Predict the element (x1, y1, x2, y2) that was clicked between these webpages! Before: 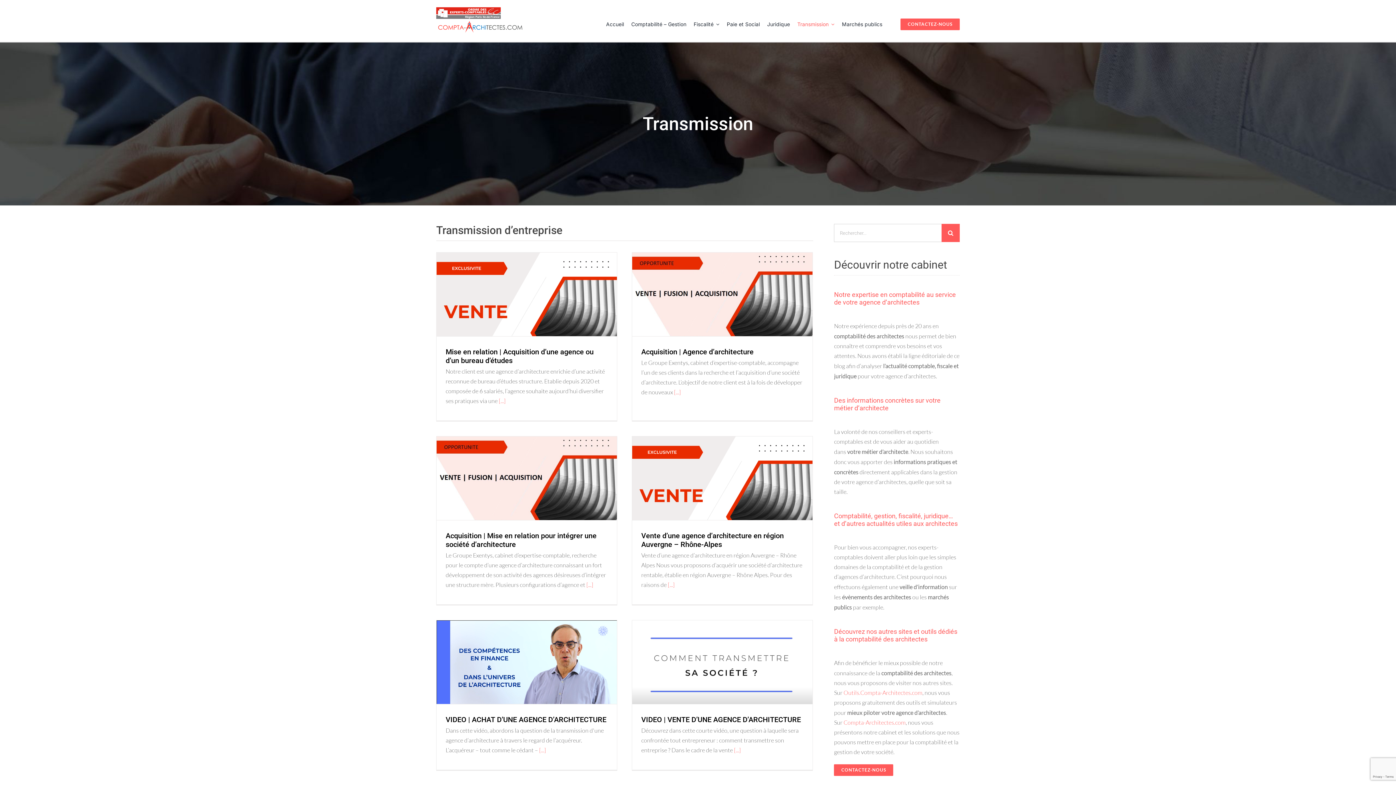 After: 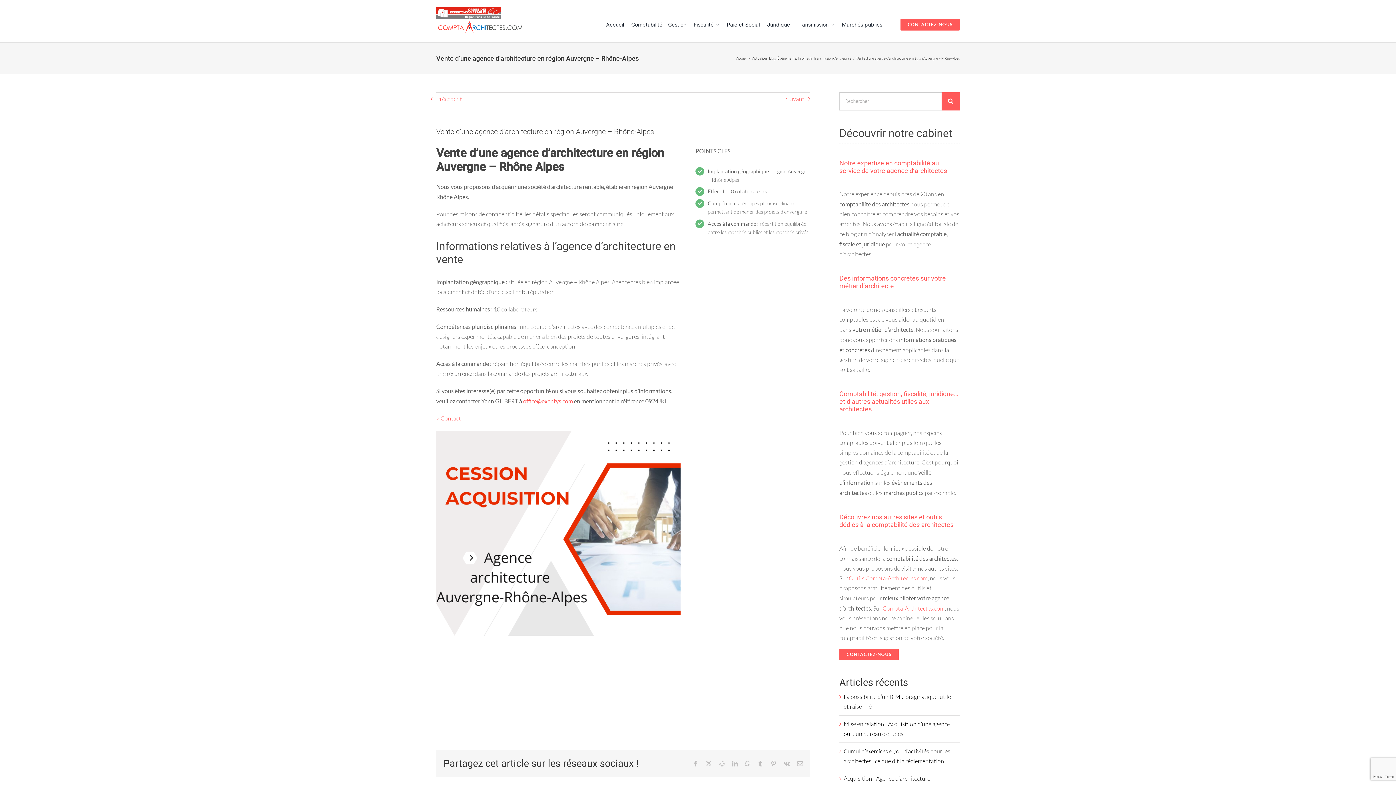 Action: label:  [...] bbox: (666, 581, 674, 588)